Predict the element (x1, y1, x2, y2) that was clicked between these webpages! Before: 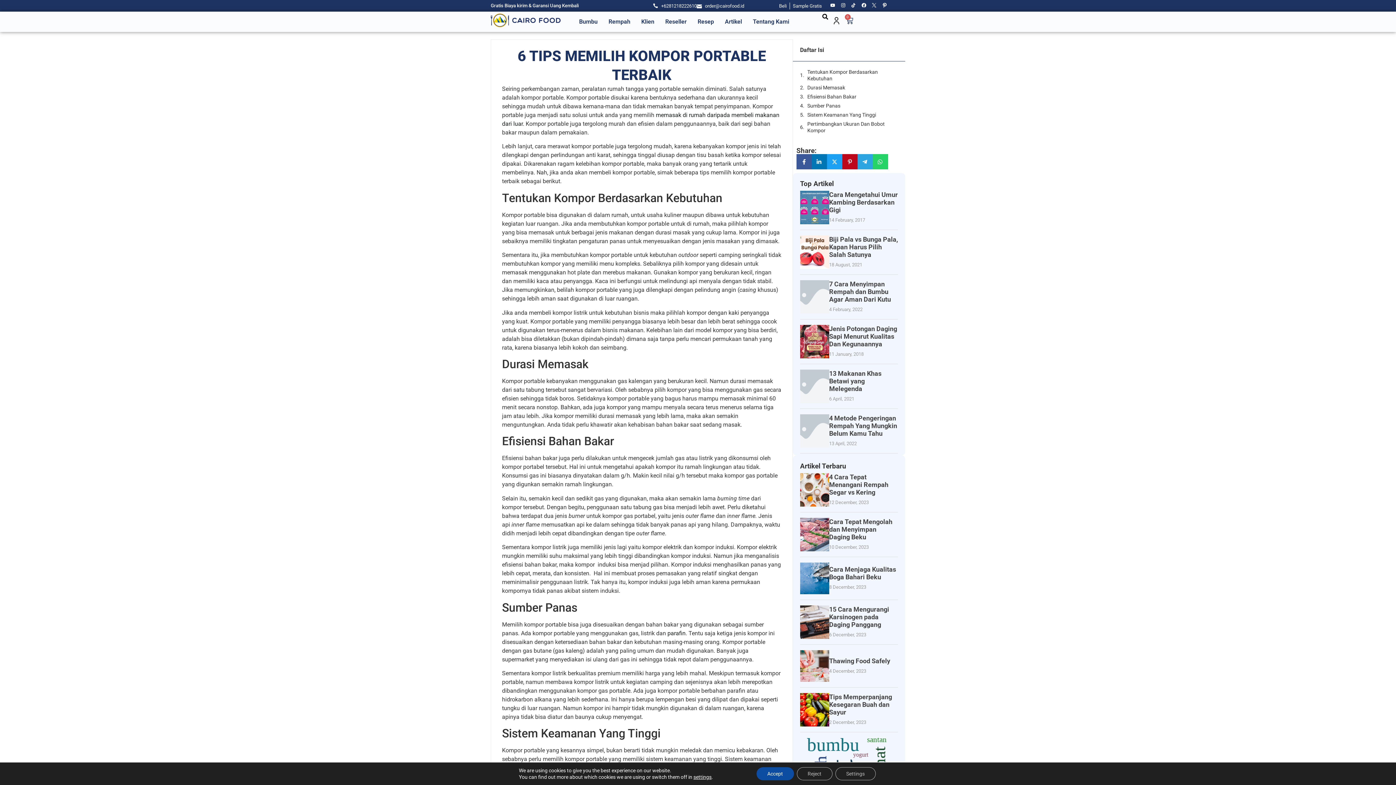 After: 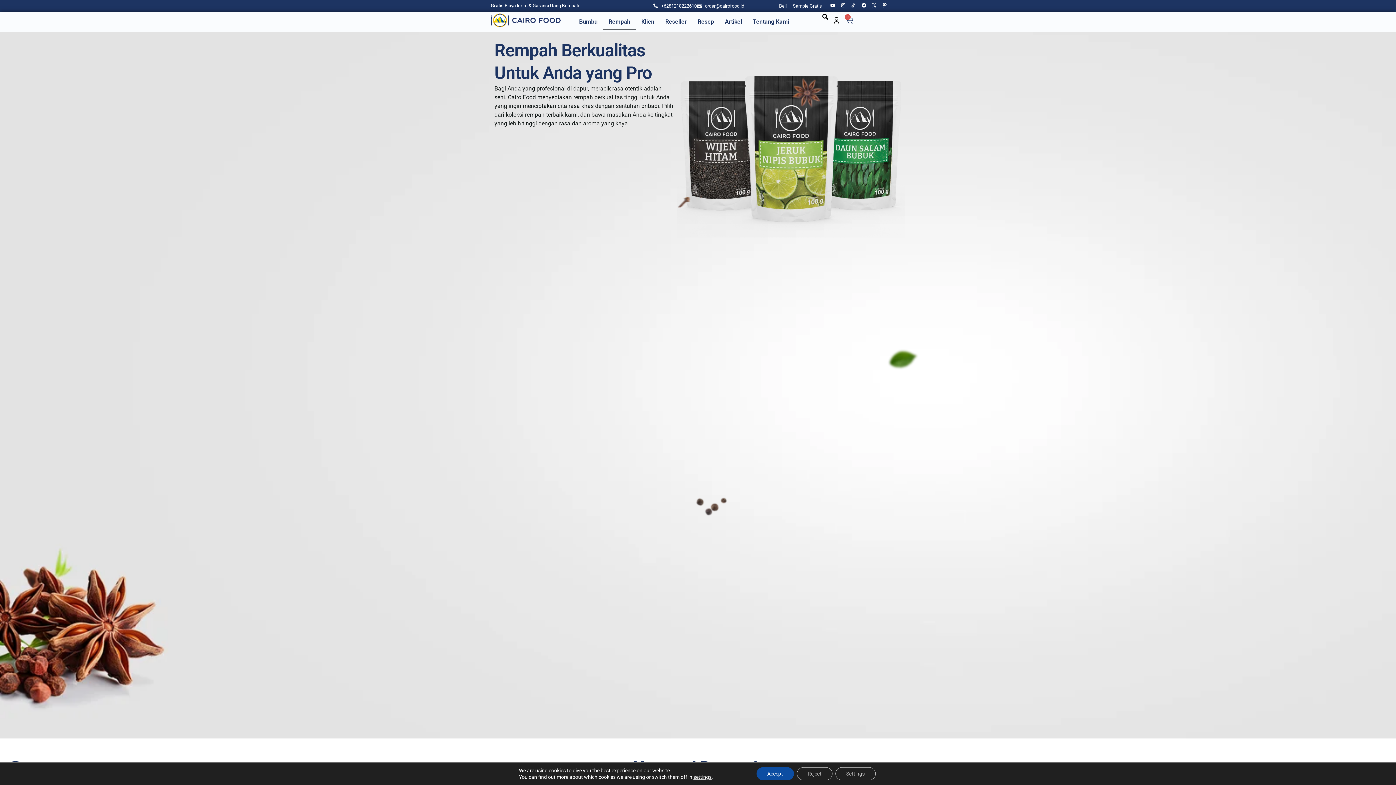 Action: label: Rempah bbox: (603, 13, 636, 30)